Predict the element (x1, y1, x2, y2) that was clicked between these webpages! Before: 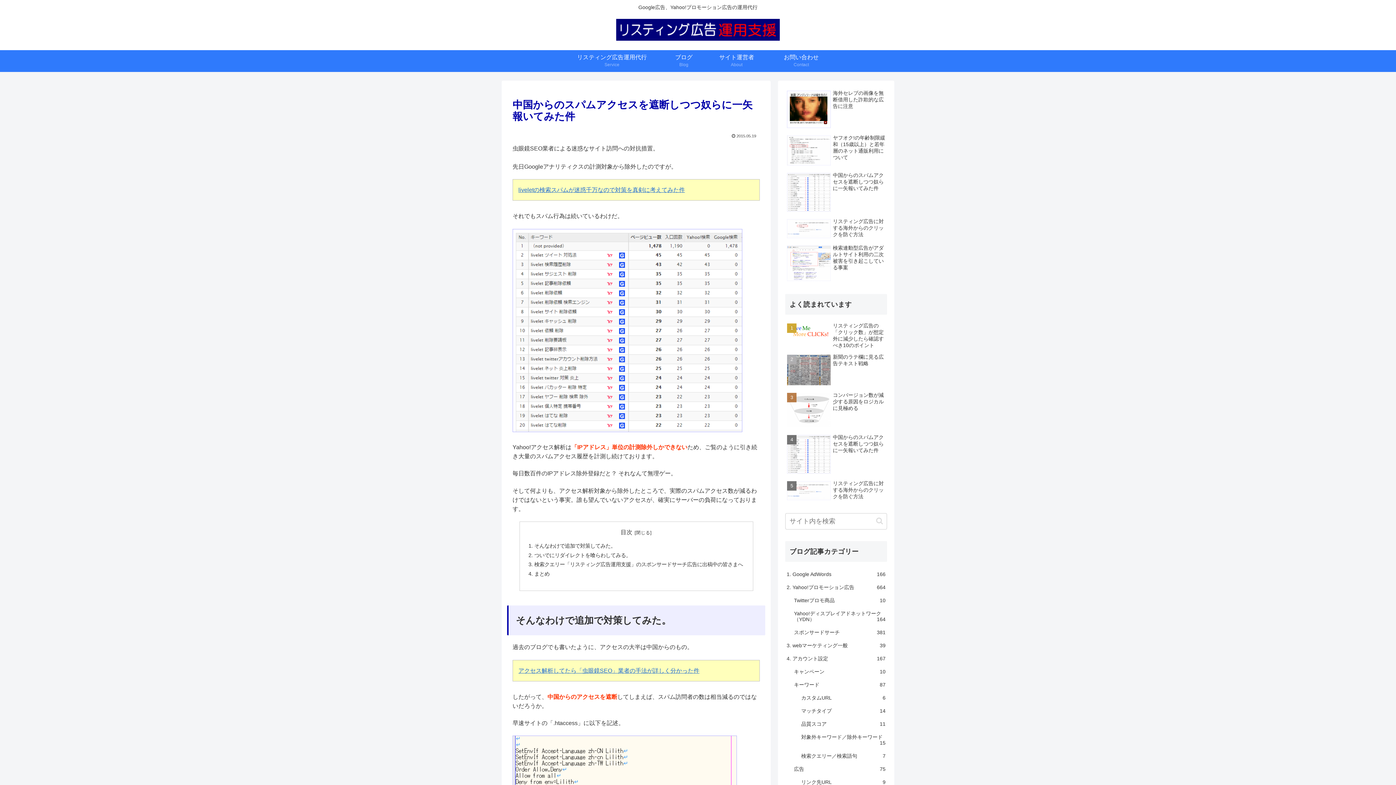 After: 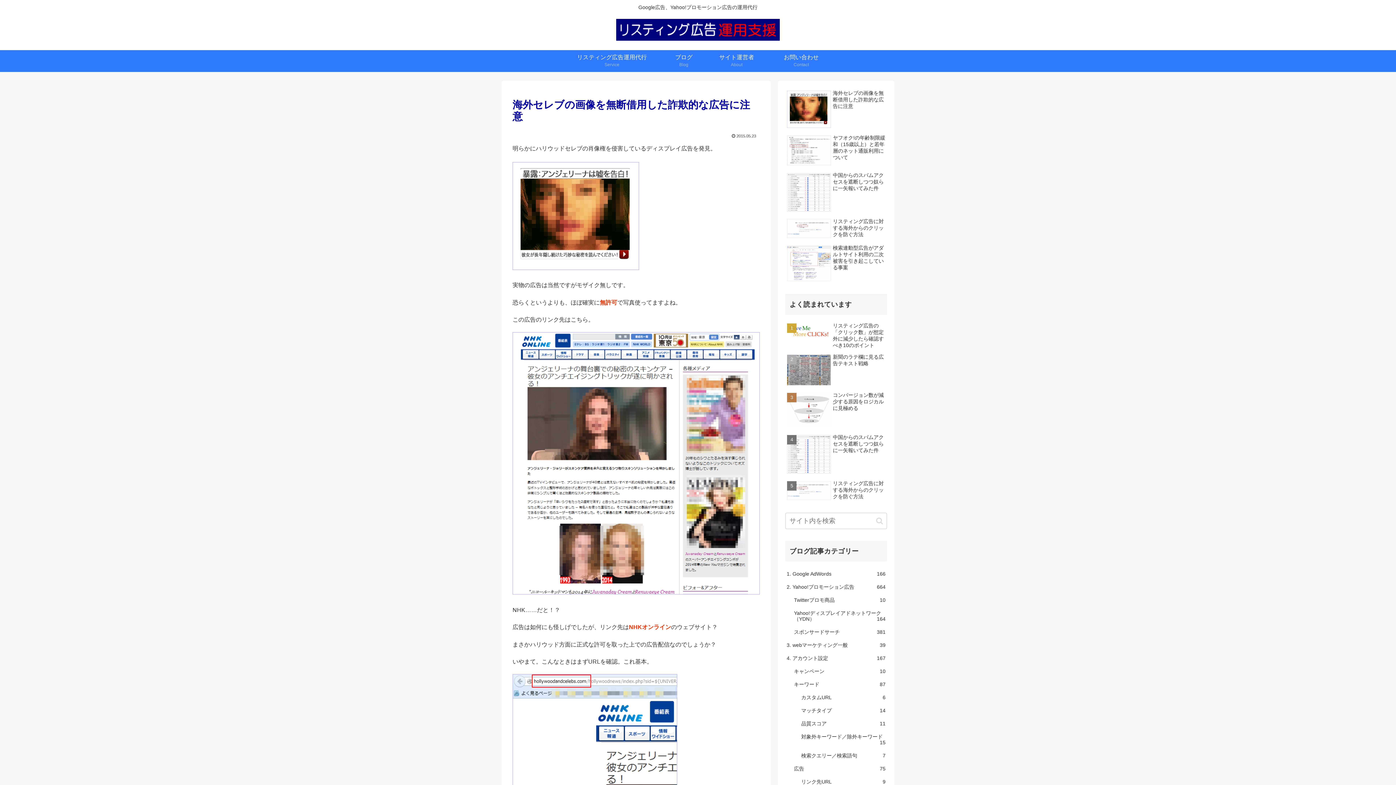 Action: label: 海外セレブの画像を無断借用した詐欺的な広告に注意 bbox: (785, 87, 887, 131)